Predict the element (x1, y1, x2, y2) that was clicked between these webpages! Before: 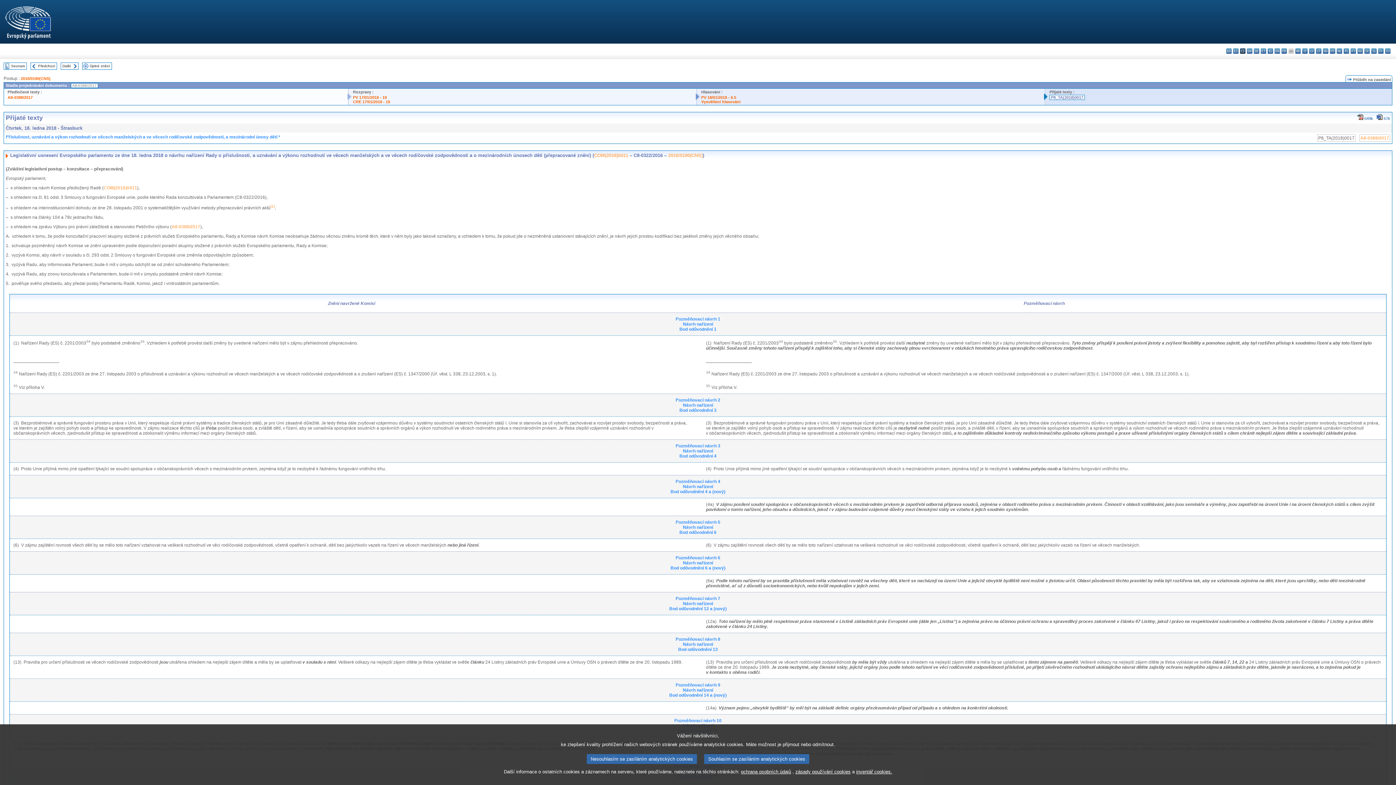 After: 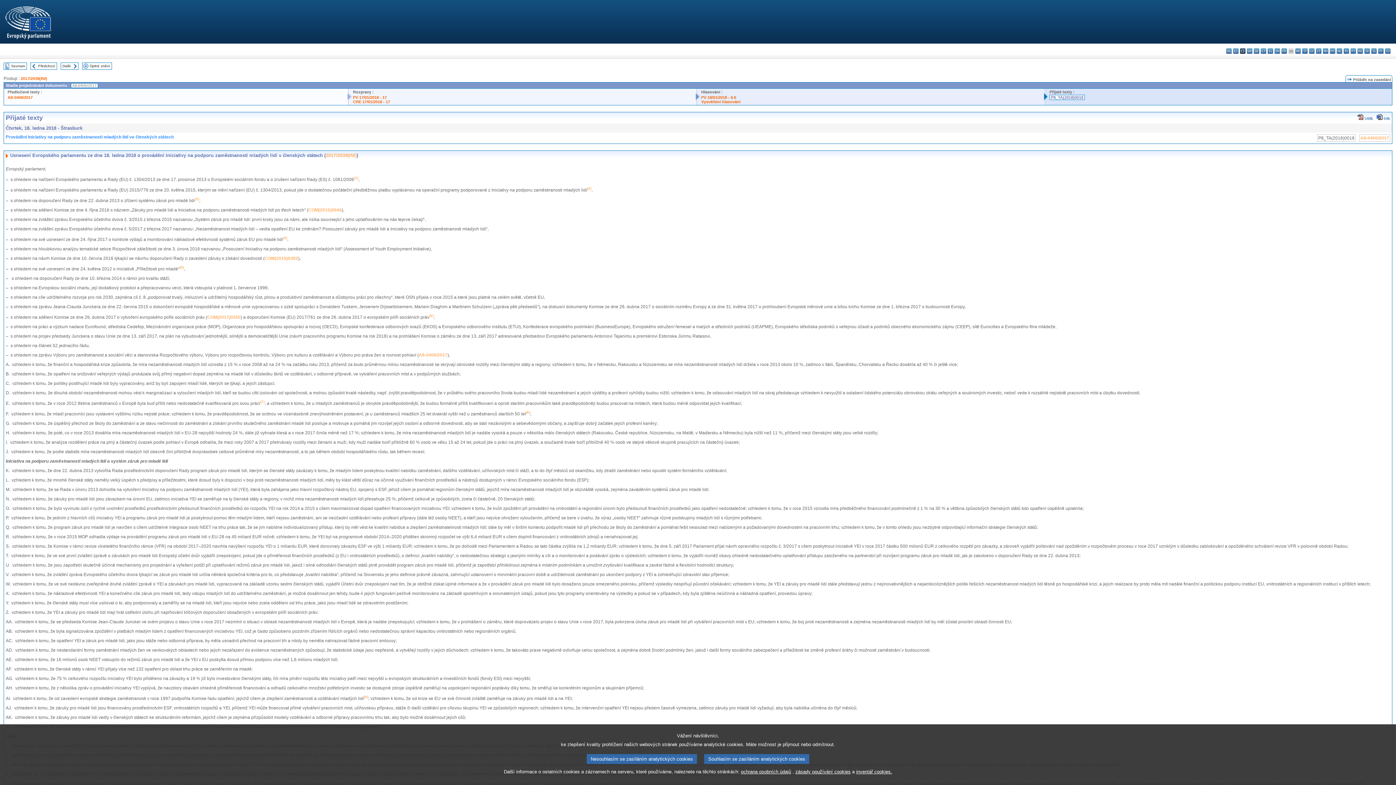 Action: label: Další bbox: (62, 64, 70, 68)